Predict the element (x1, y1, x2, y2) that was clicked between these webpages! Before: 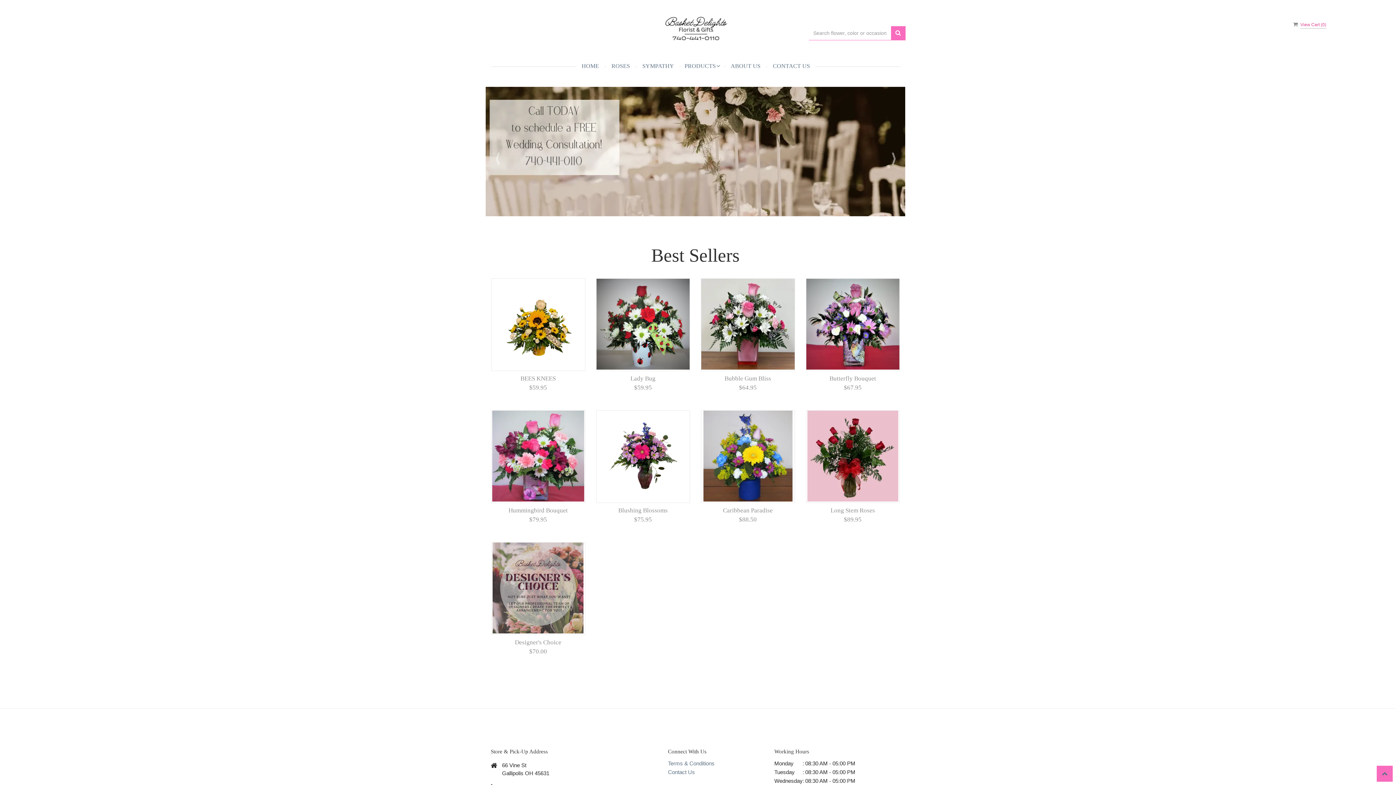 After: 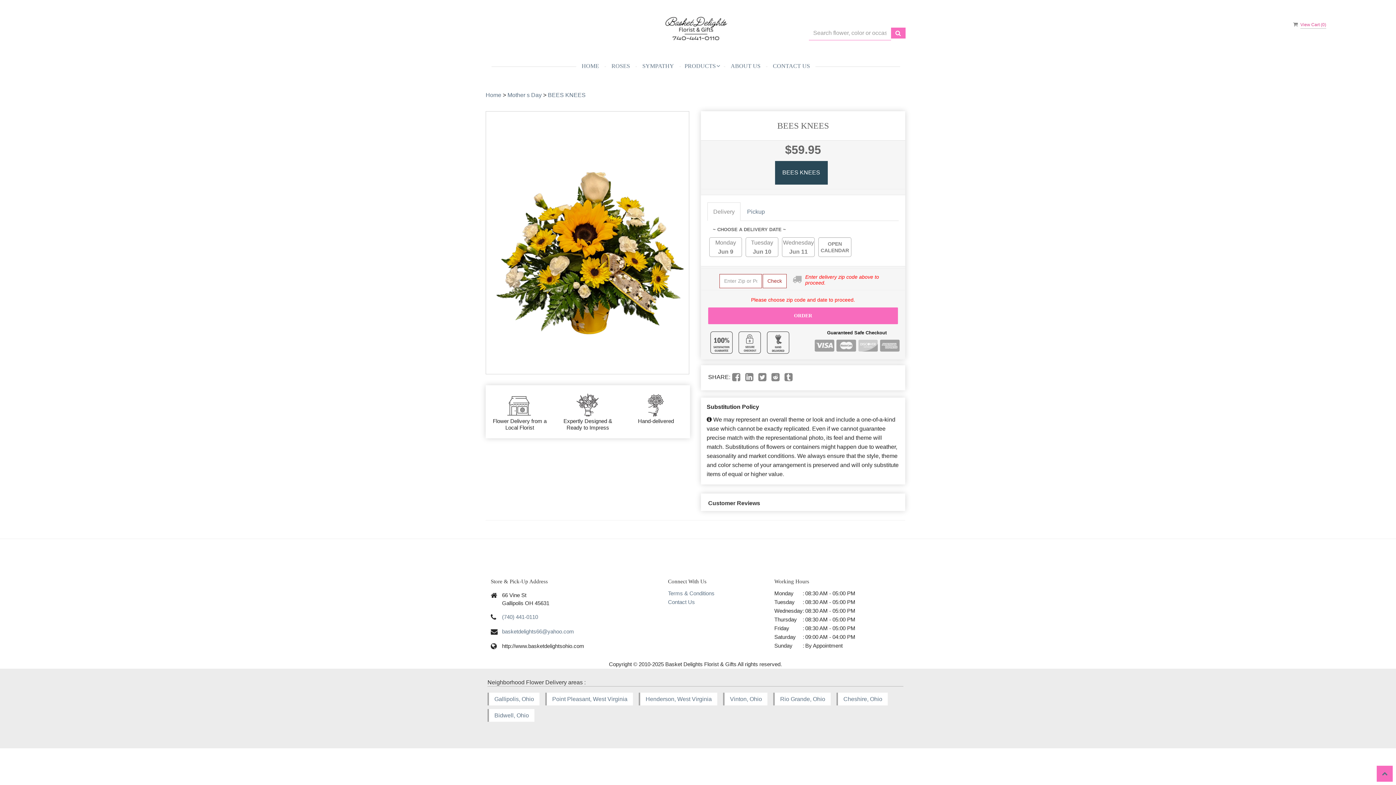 Action: label: View details bbox: (491, 278, 585, 371)